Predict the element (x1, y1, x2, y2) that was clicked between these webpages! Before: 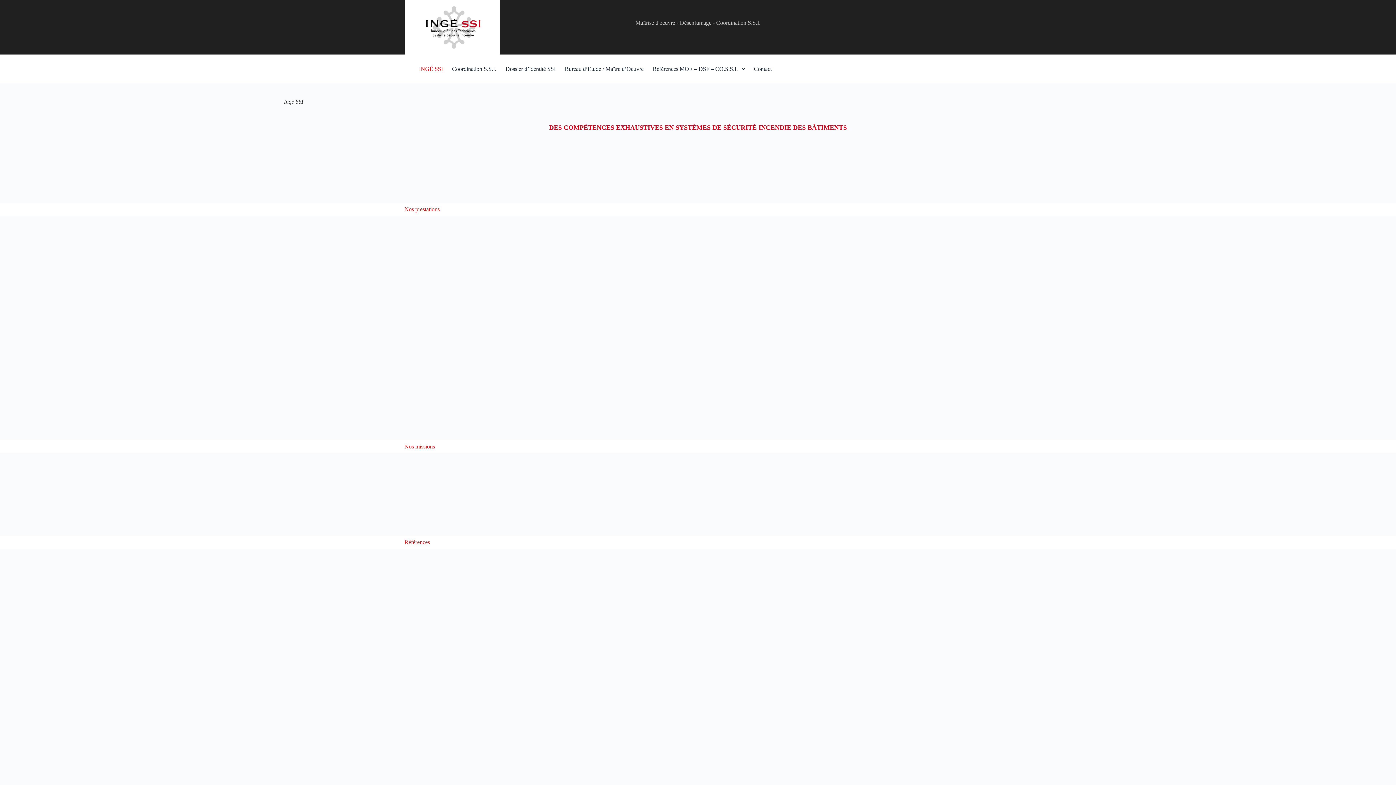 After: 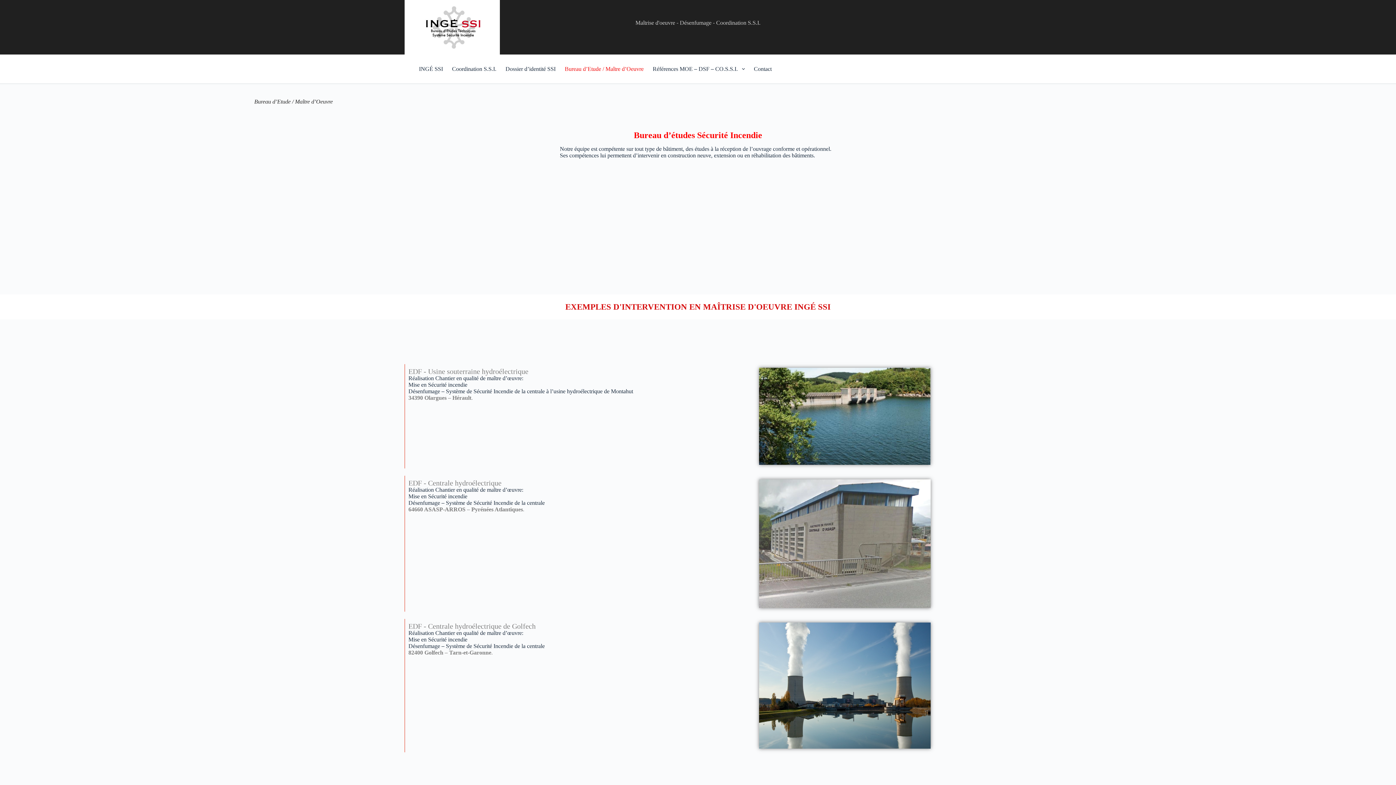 Action: label: Bureau d’Etude / Maître d’Oeuvre bbox: (560, 54, 648, 83)